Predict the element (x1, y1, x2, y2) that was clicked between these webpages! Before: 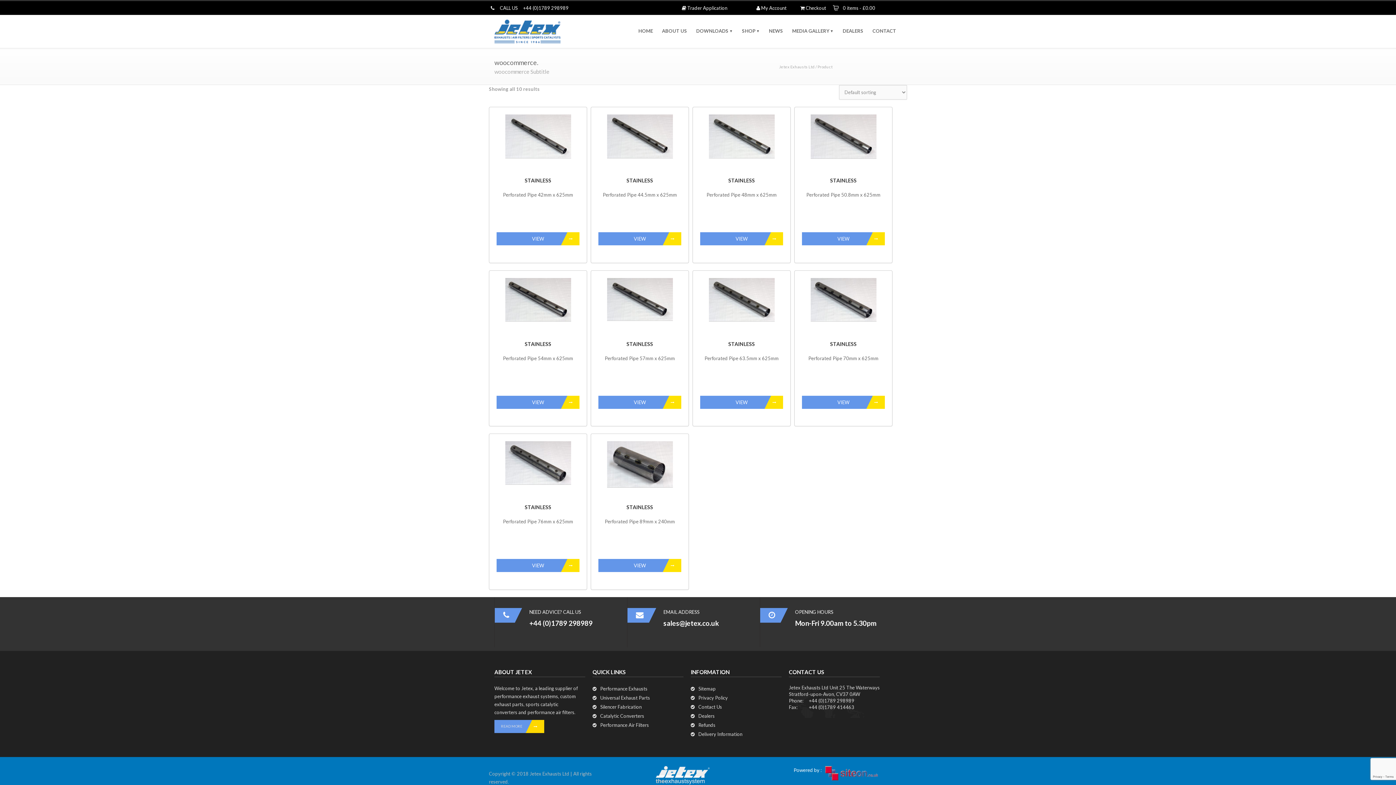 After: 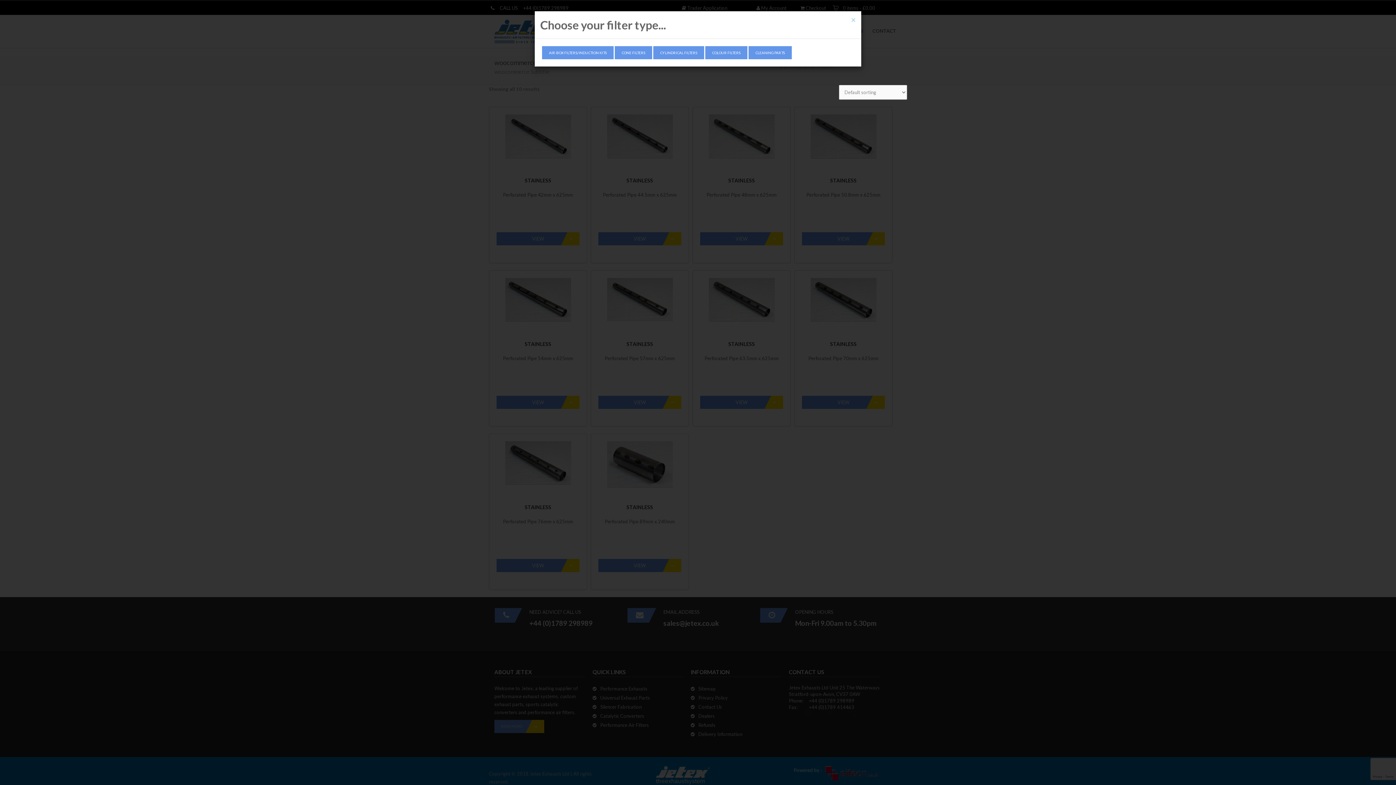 Action: bbox: (600, 722, 649, 728) label: Performance Air Filters